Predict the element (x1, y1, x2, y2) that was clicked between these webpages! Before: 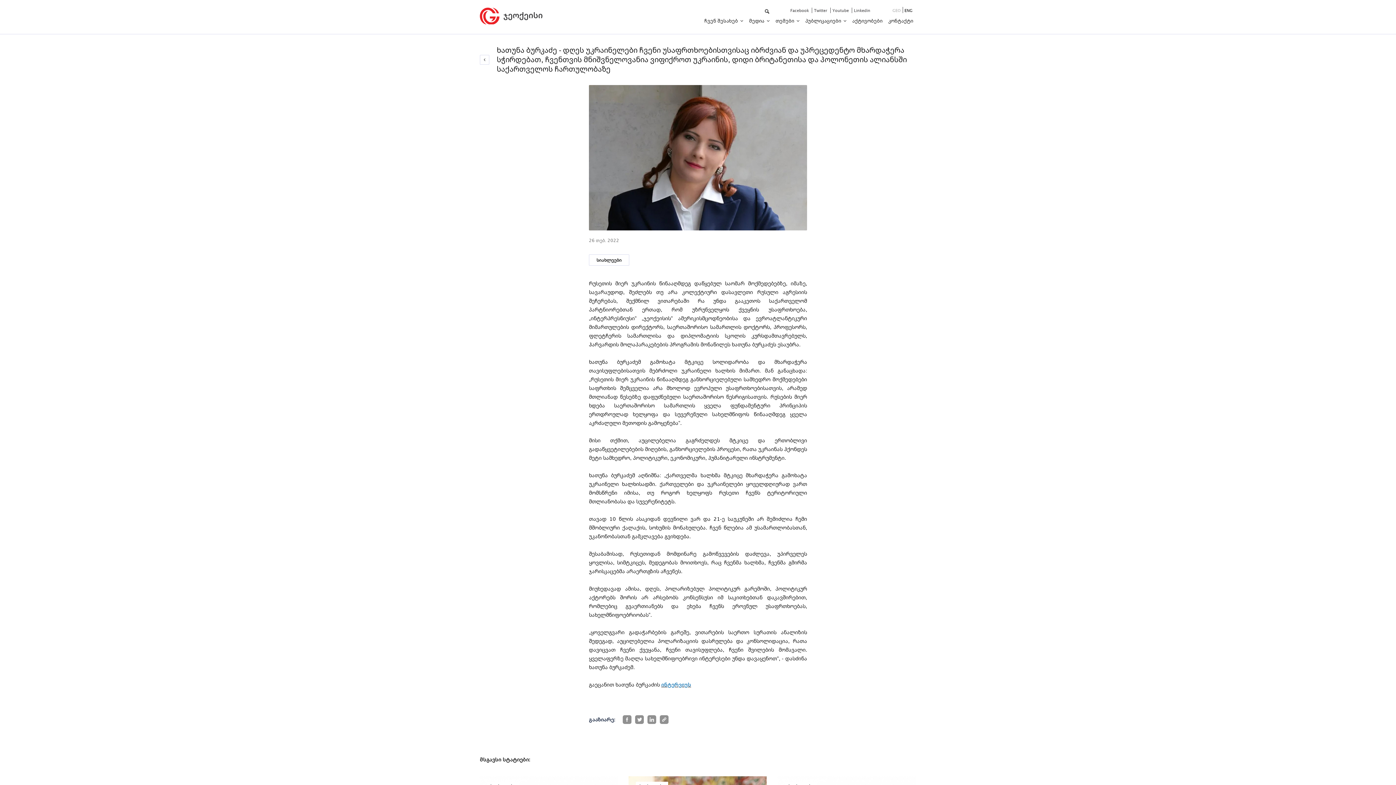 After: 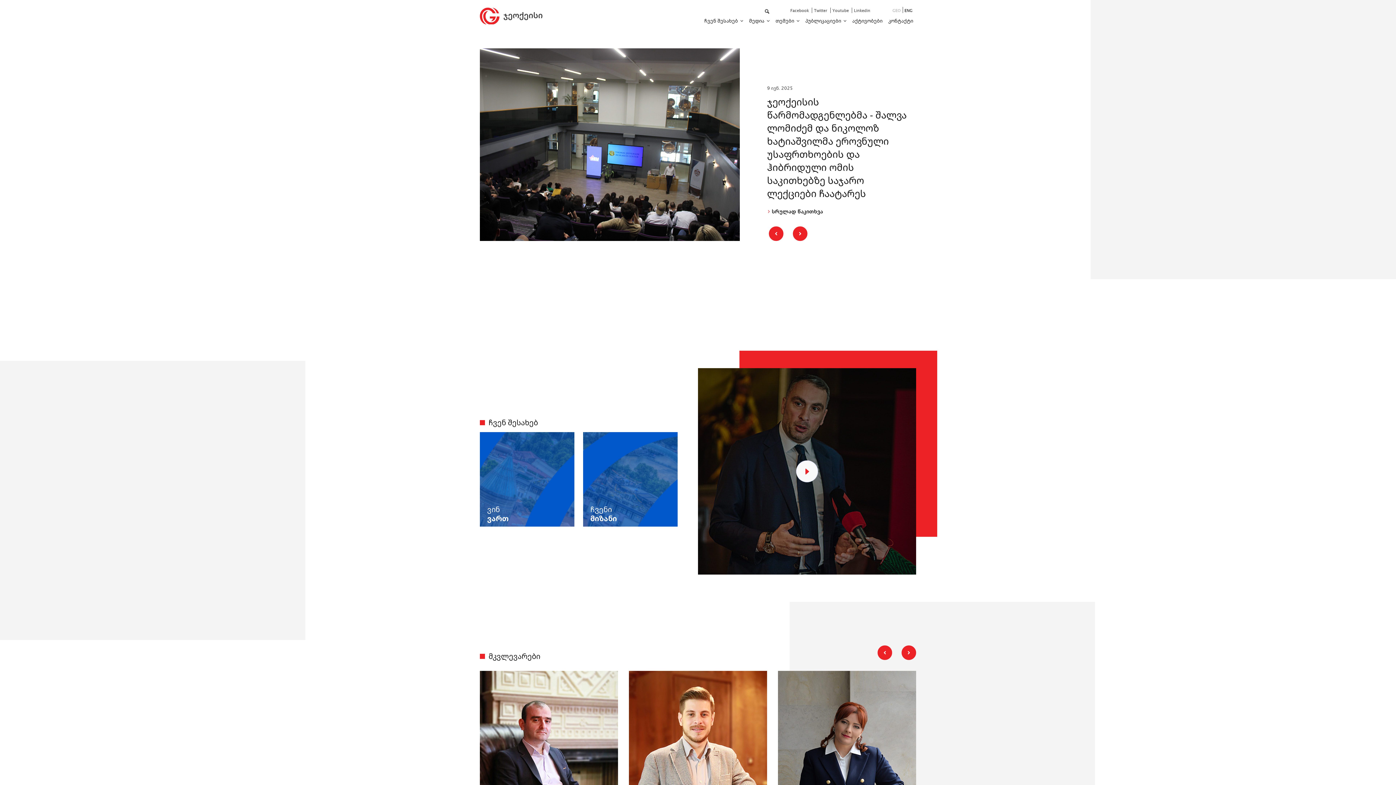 Action: bbox: (480, 0, 542, 26)